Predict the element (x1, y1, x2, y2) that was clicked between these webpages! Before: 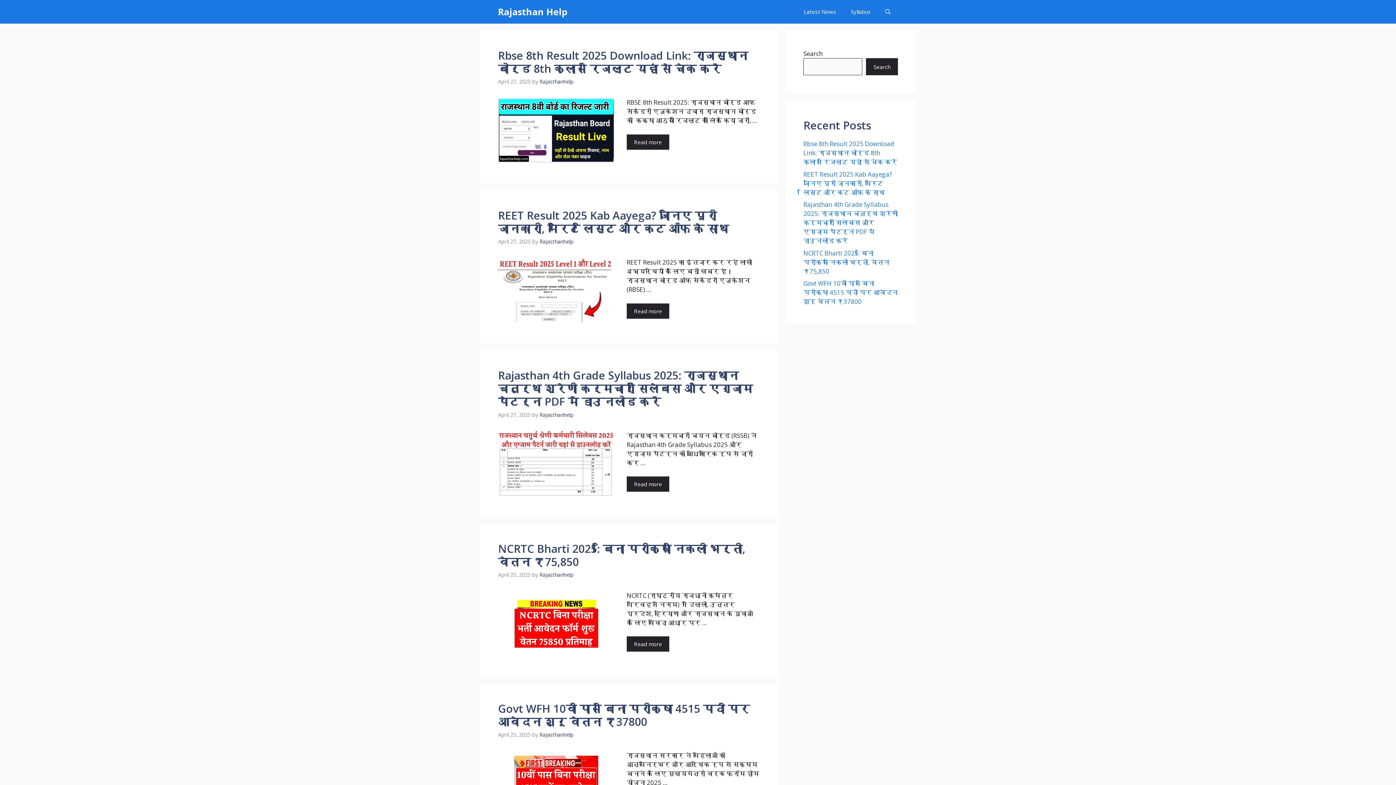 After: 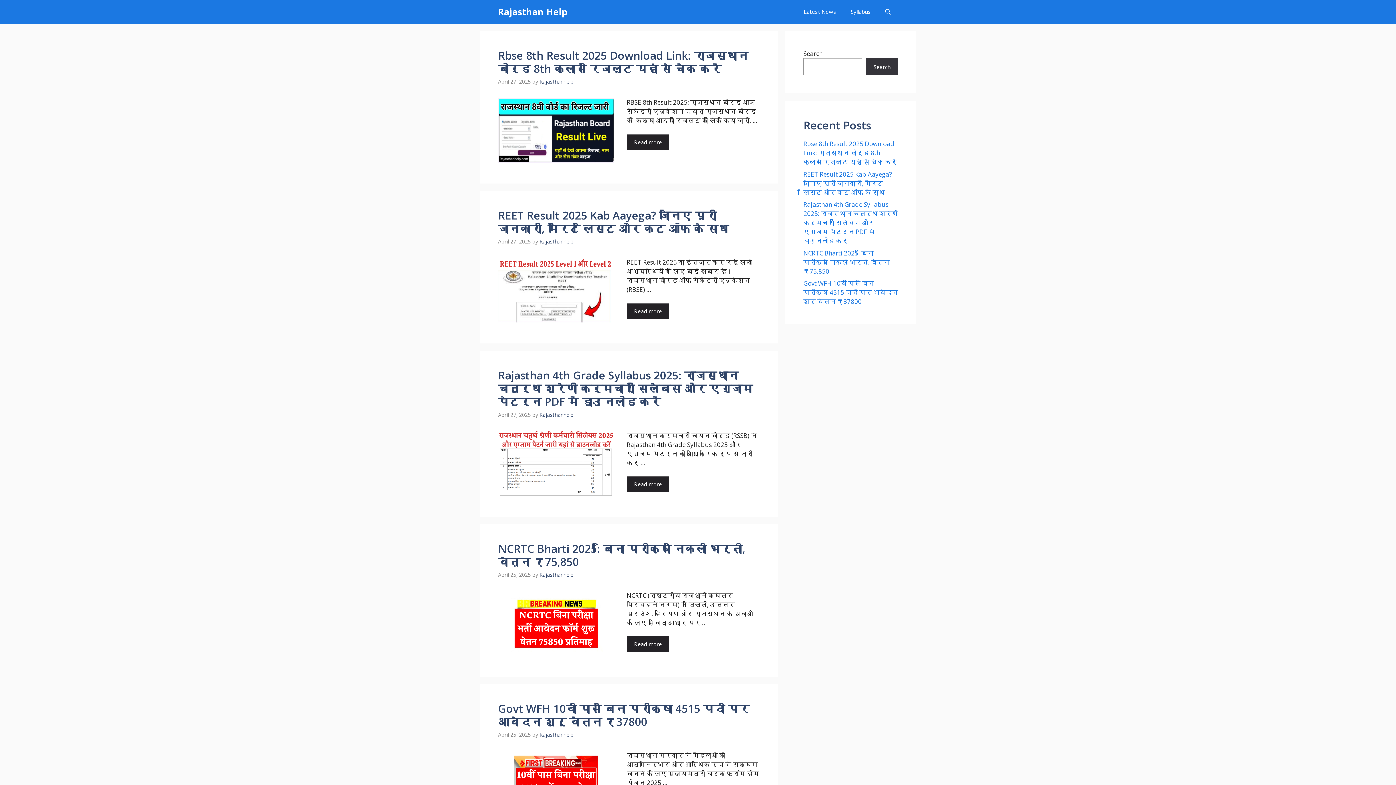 Action: bbox: (866, 58, 898, 75) label: Search